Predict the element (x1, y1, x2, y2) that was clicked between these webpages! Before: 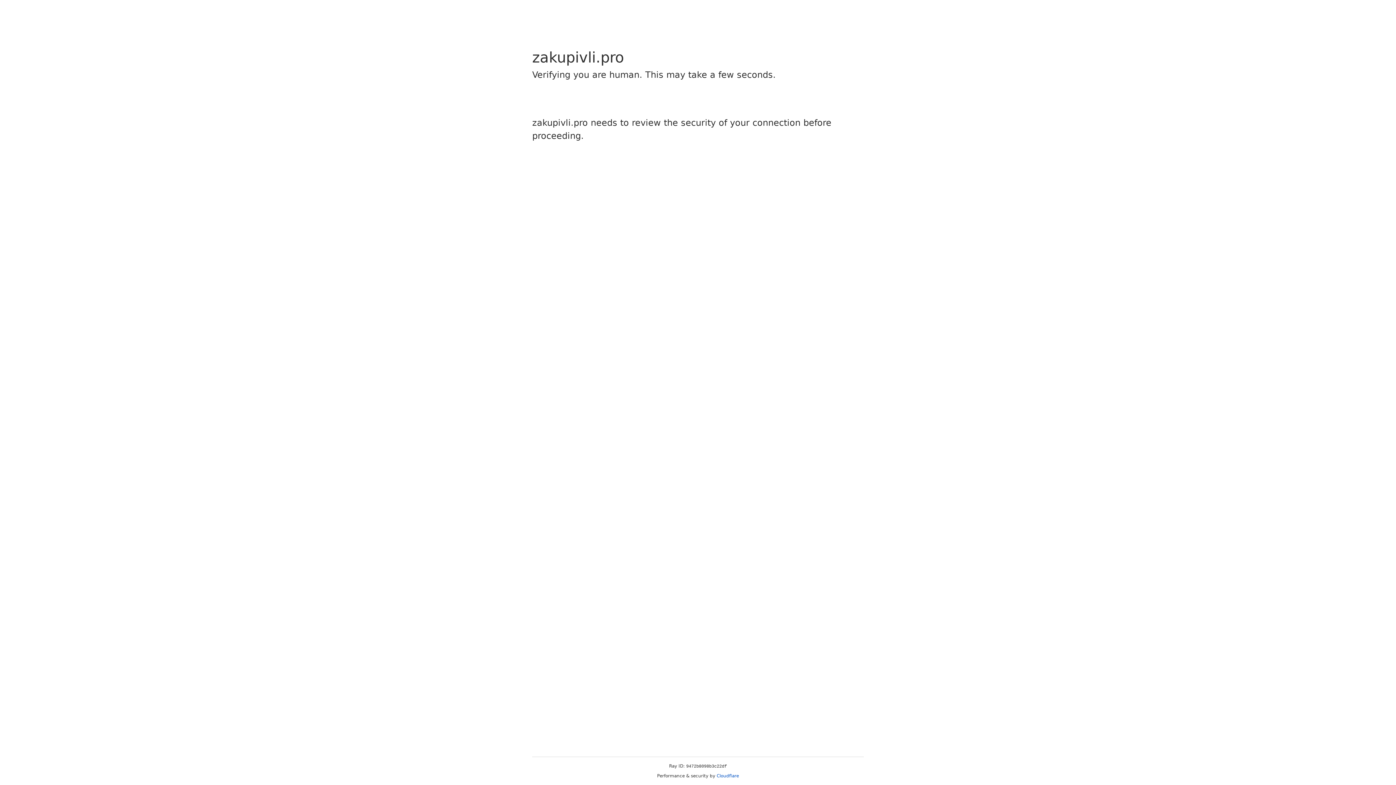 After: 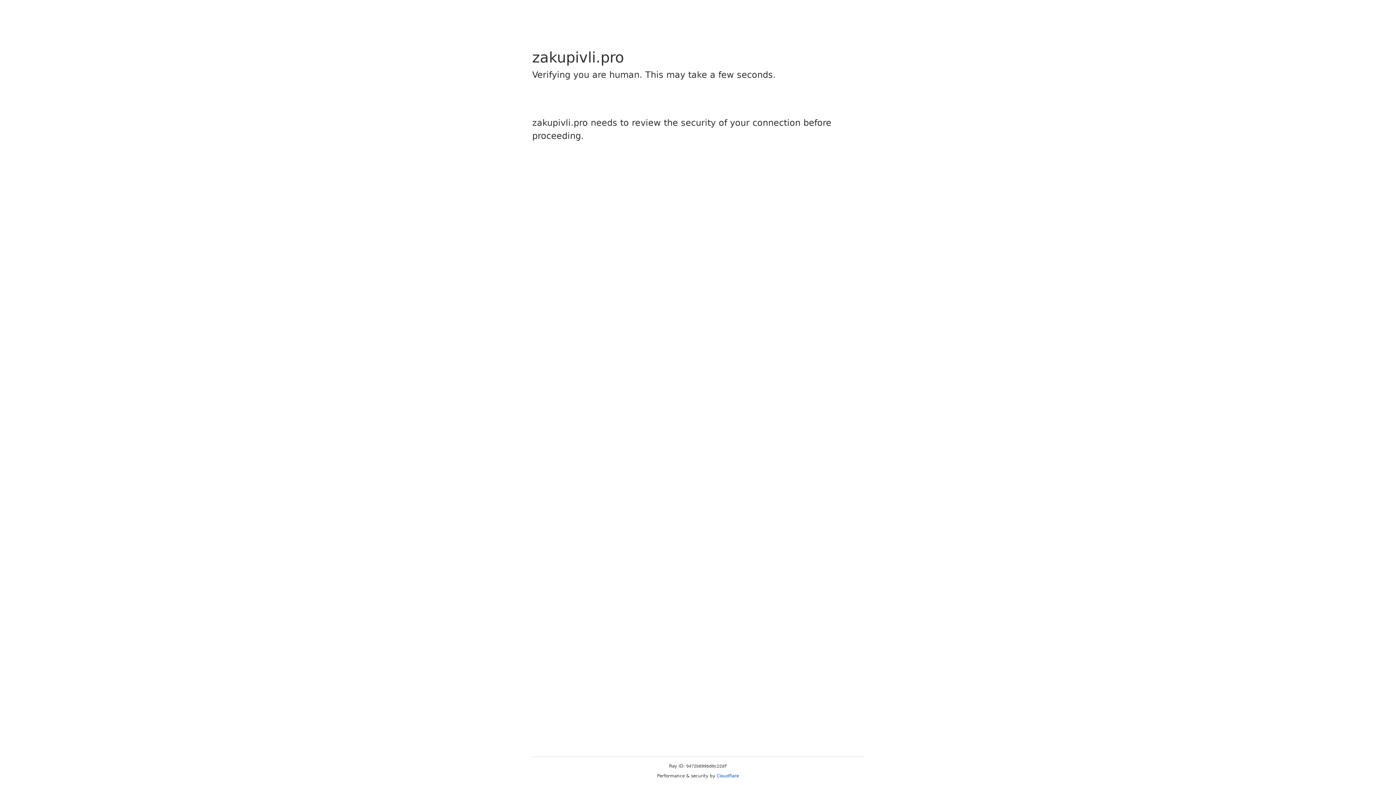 Action: bbox: (716, 773, 739, 778) label: Cloudflare